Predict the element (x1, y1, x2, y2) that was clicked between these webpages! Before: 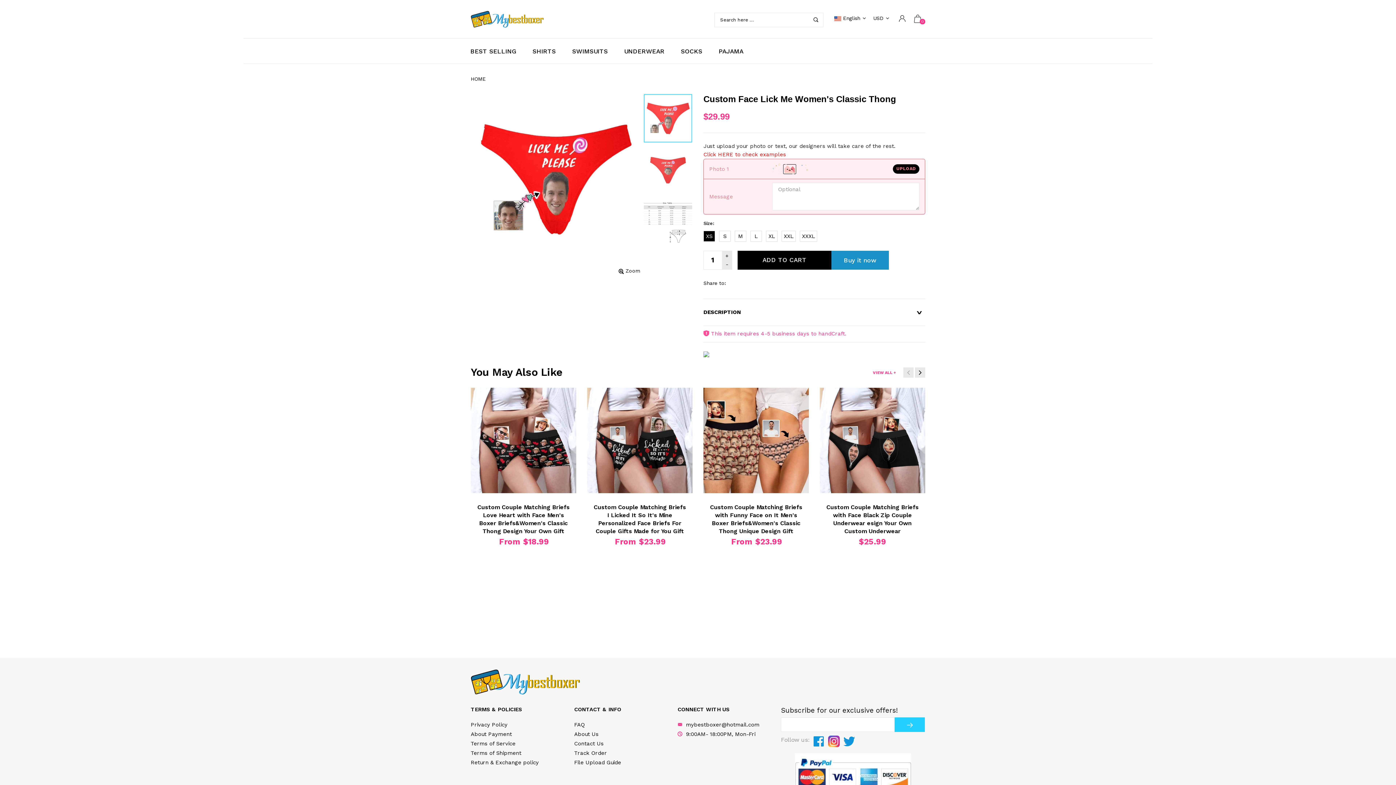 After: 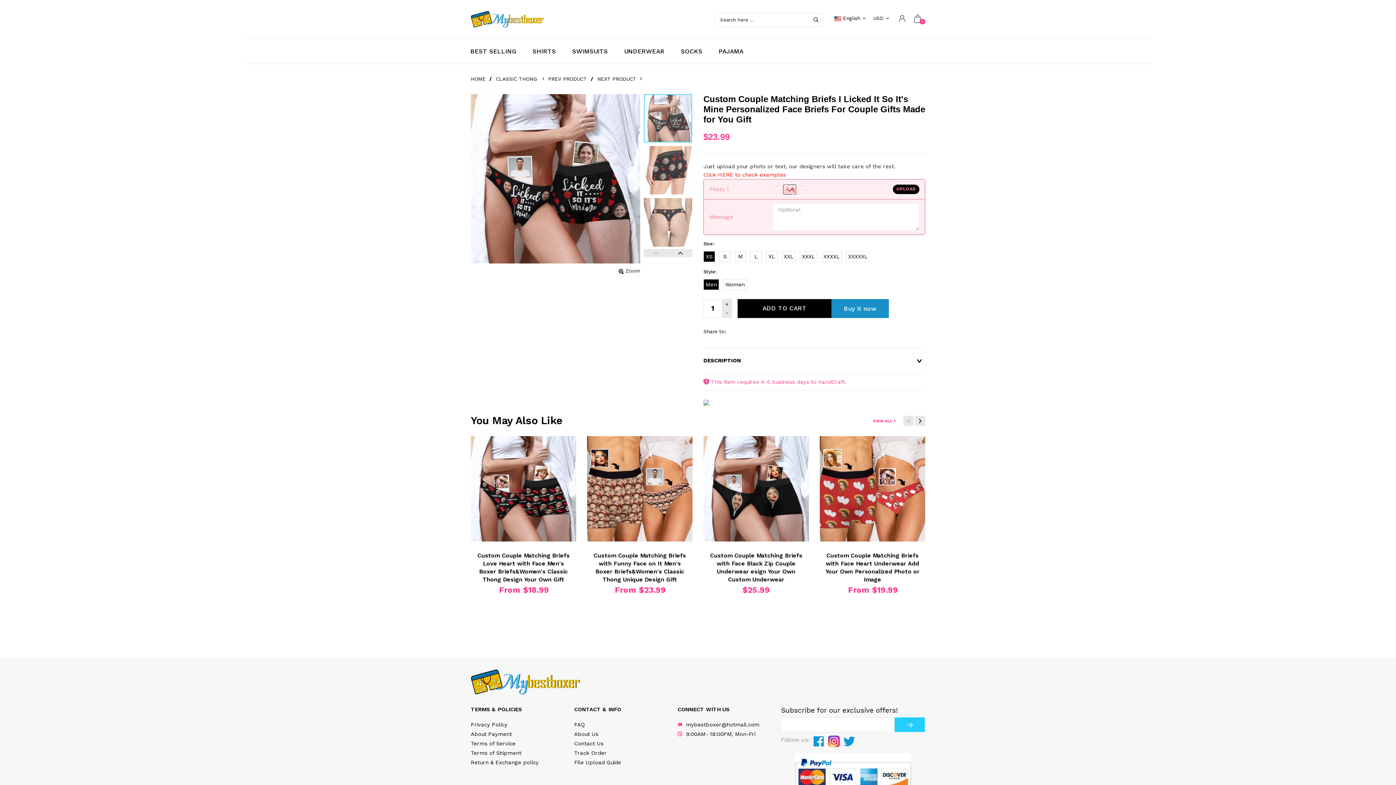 Action: bbox: (587, 388, 692, 493)